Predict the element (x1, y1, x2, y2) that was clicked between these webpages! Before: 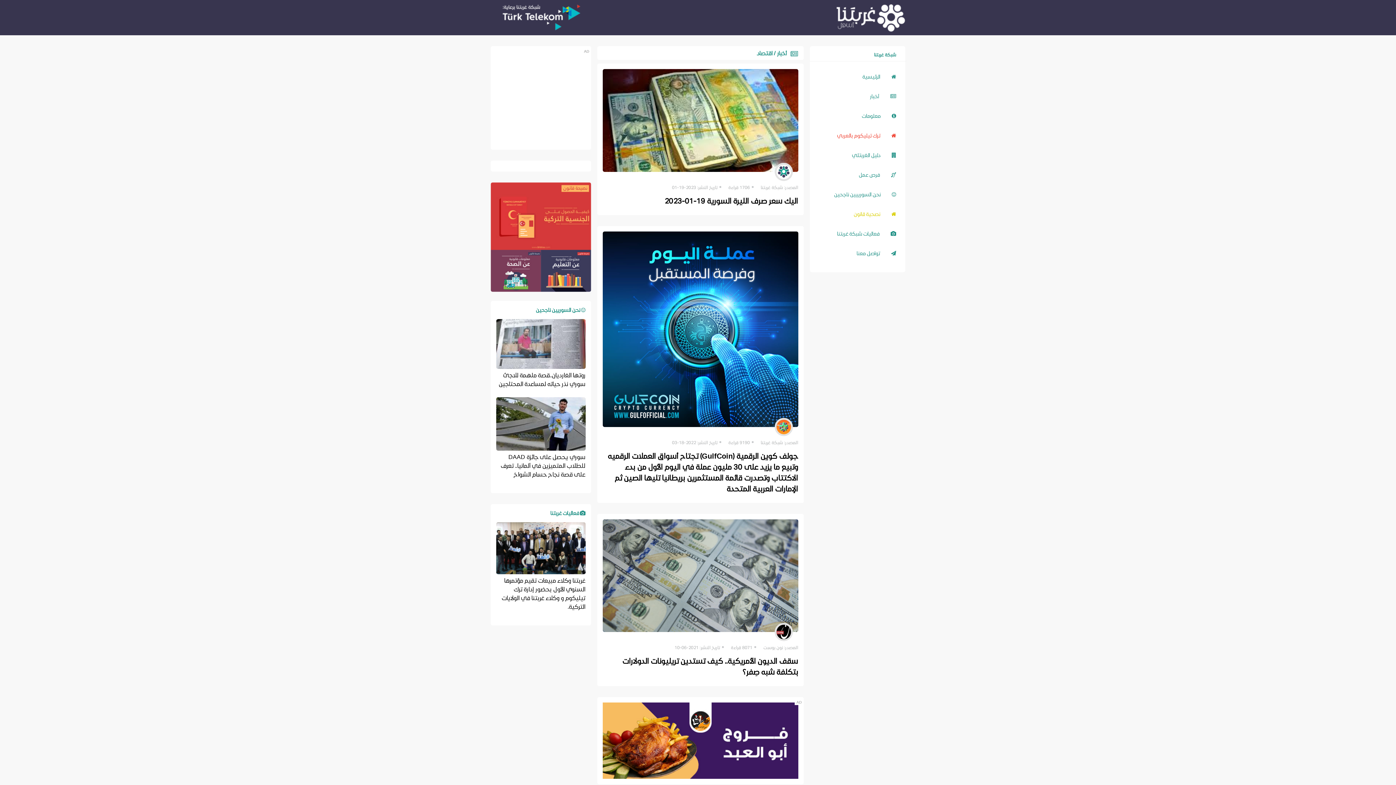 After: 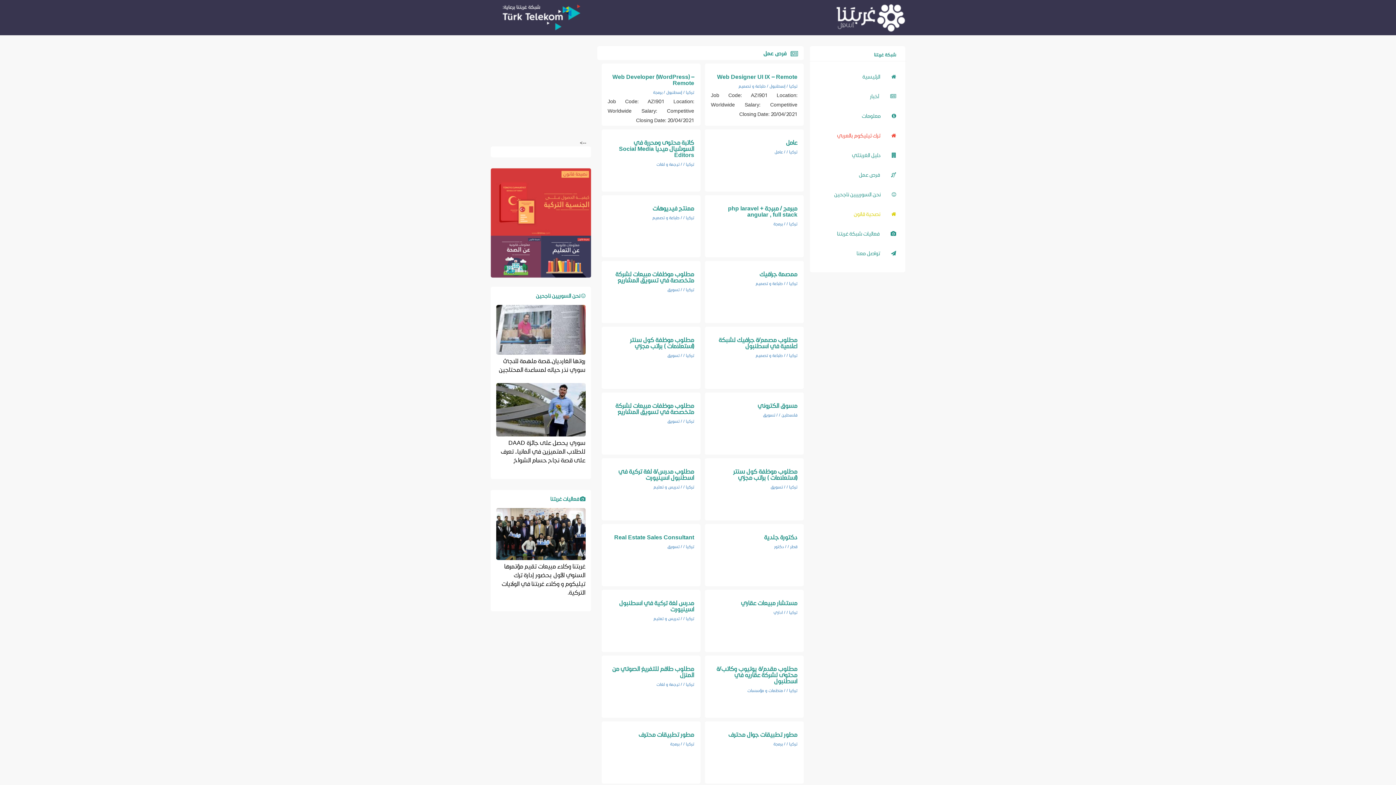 Action: bbox: (819, 170, 896, 179) label: فرص عمل